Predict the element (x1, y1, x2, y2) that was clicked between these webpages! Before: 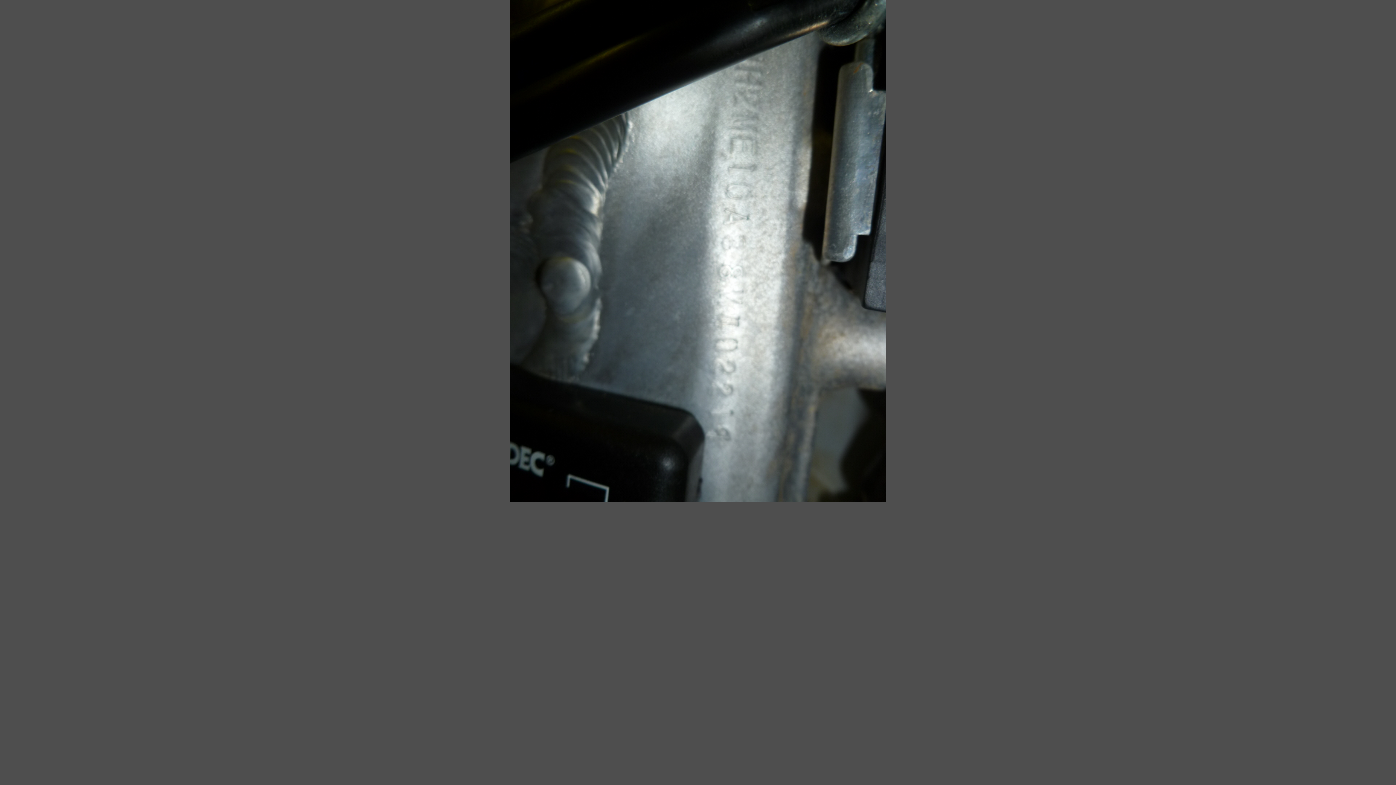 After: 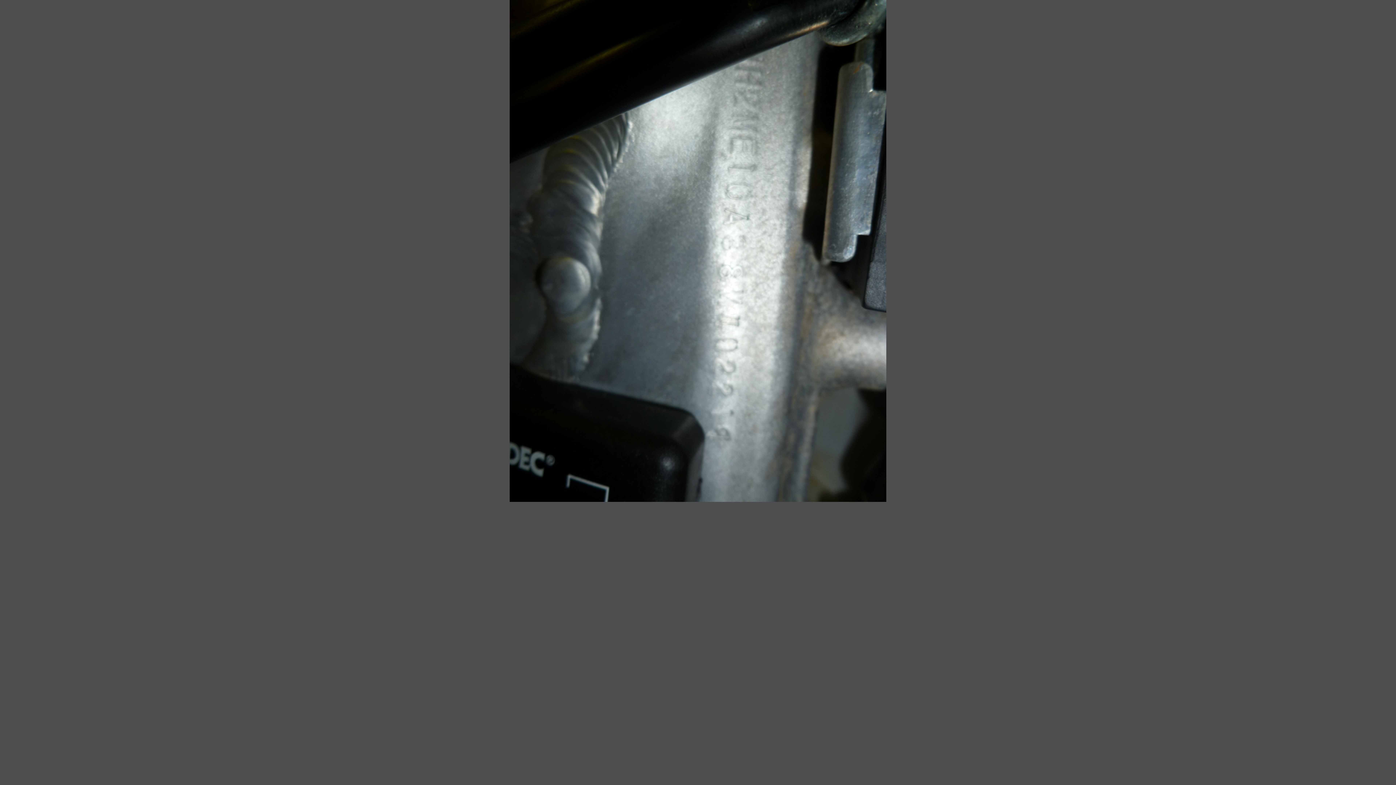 Action: bbox: (509, 497, 886, 503)